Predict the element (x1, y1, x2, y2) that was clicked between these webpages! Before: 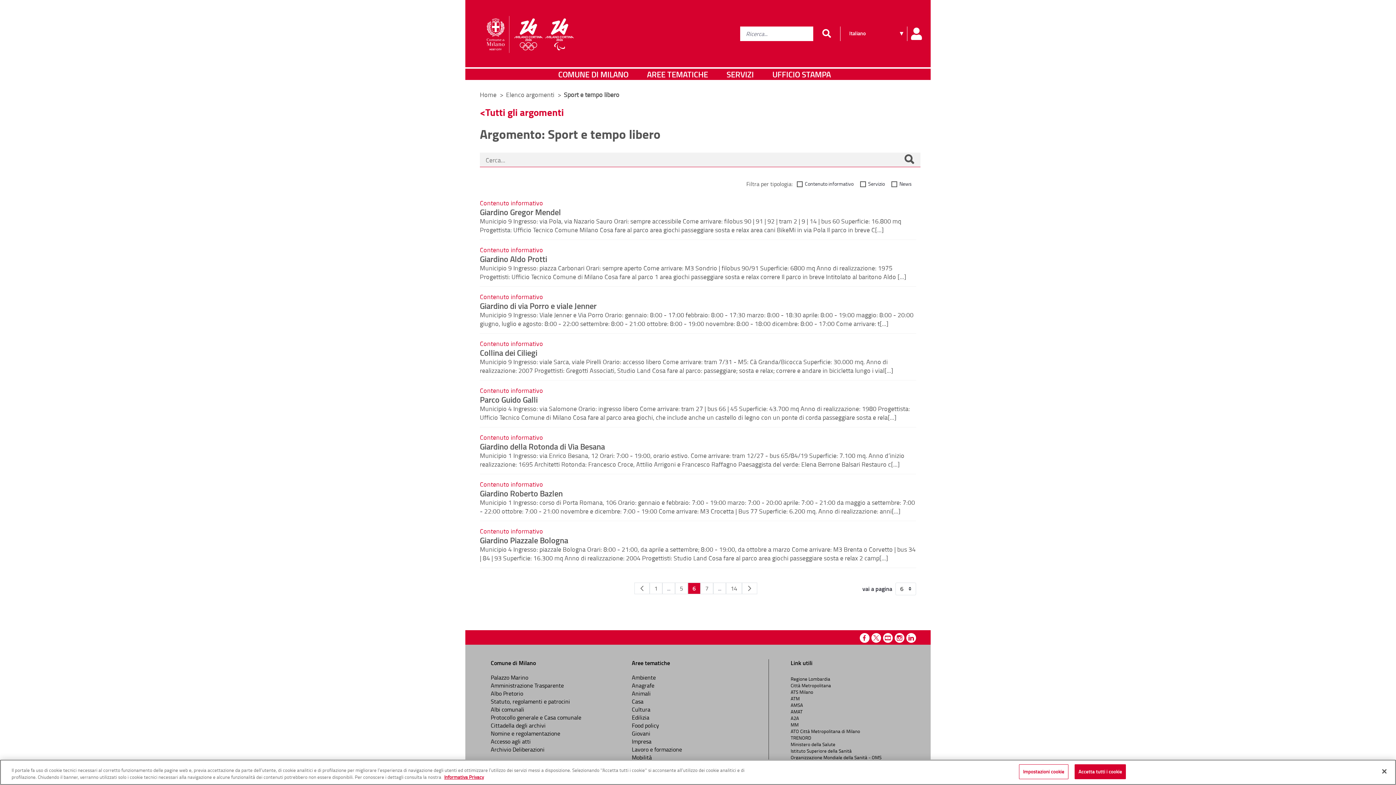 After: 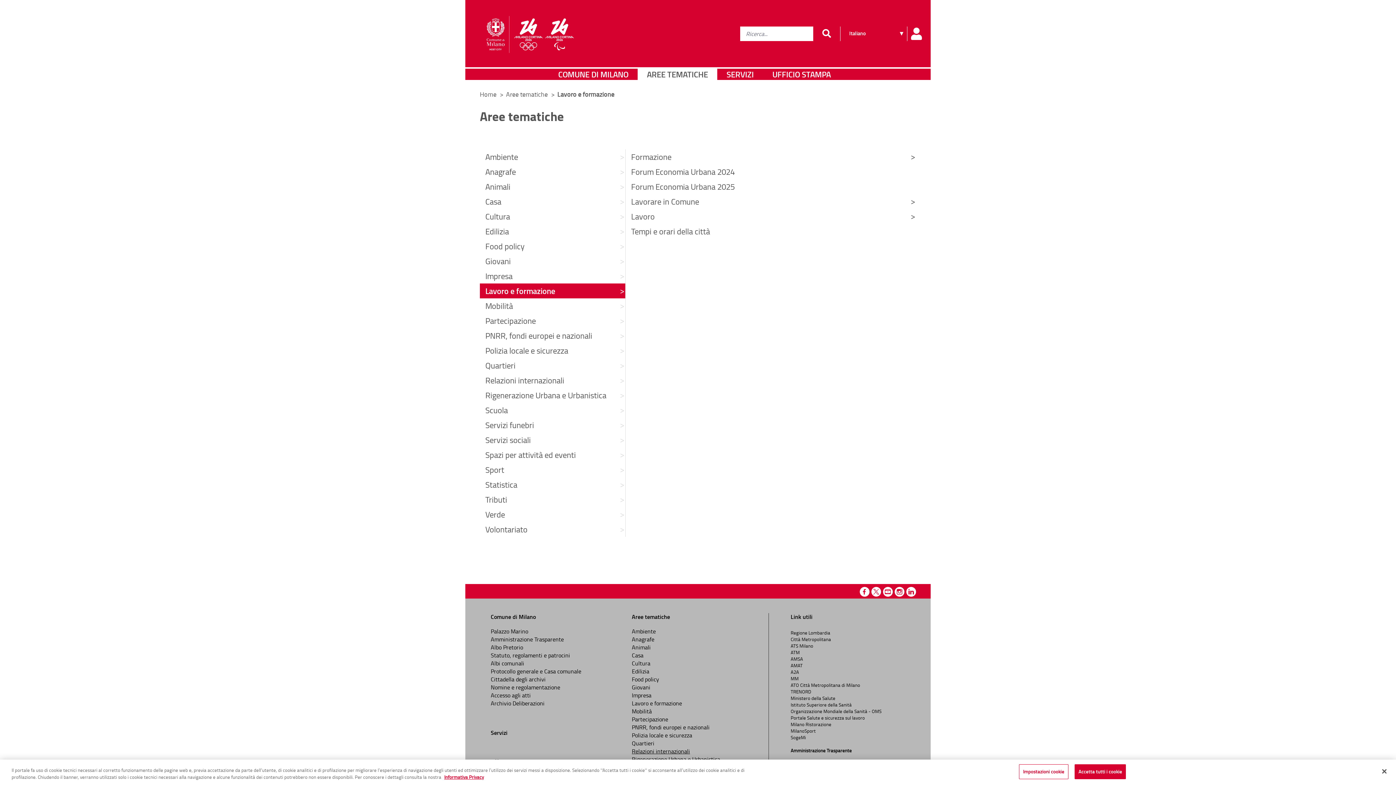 Action: label: Lavoro e formazione bbox: (632, 745, 682, 753)